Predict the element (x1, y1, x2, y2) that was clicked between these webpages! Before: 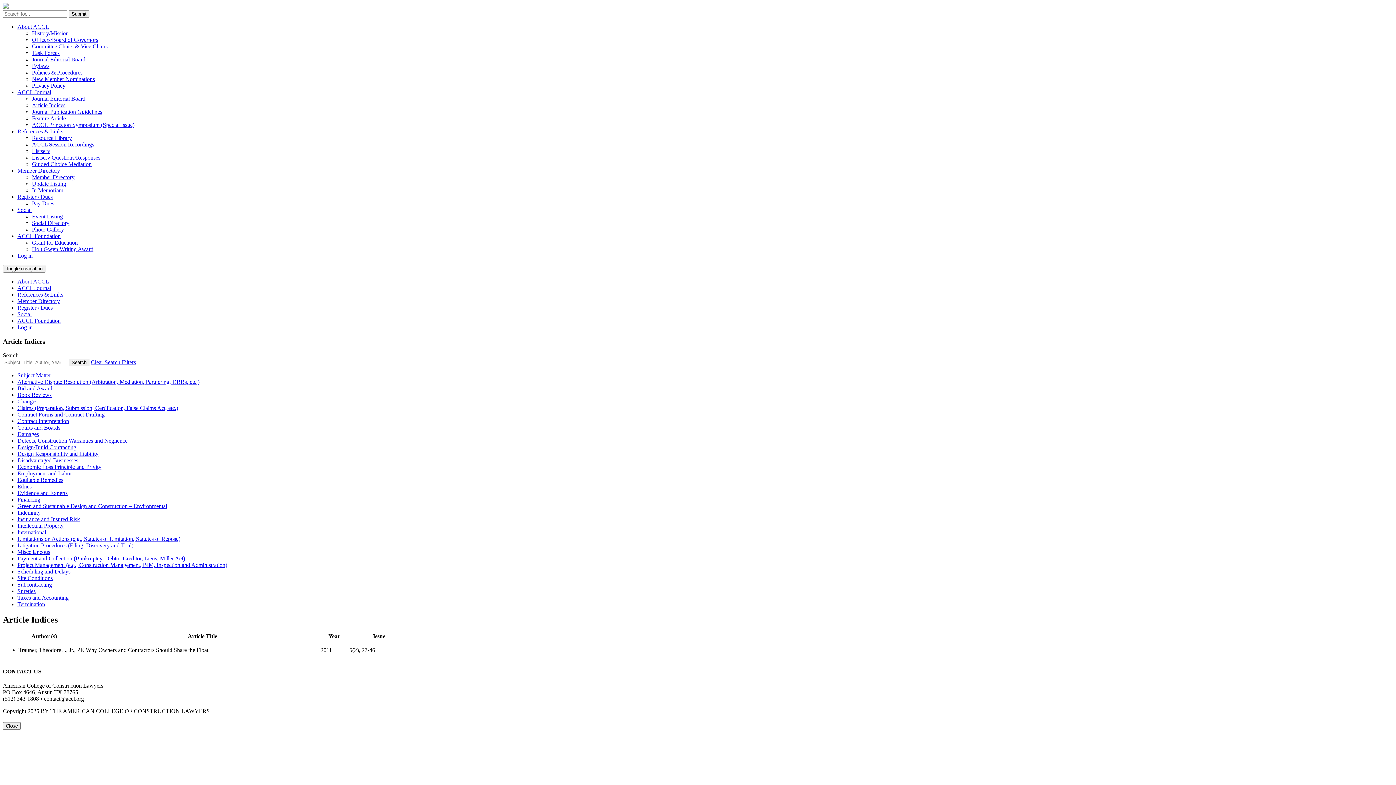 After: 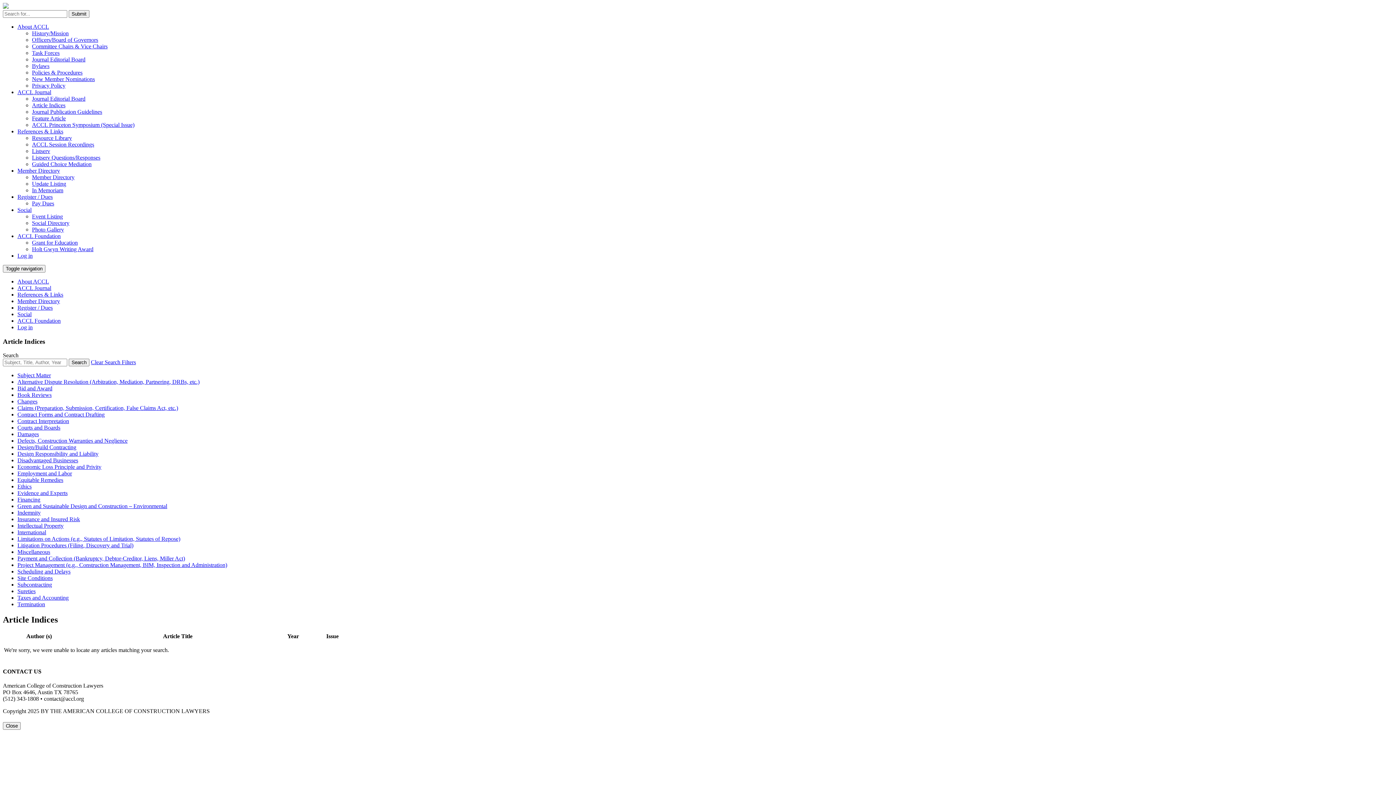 Action: label: Employment and Labor bbox: (17, 470, 72, 476)